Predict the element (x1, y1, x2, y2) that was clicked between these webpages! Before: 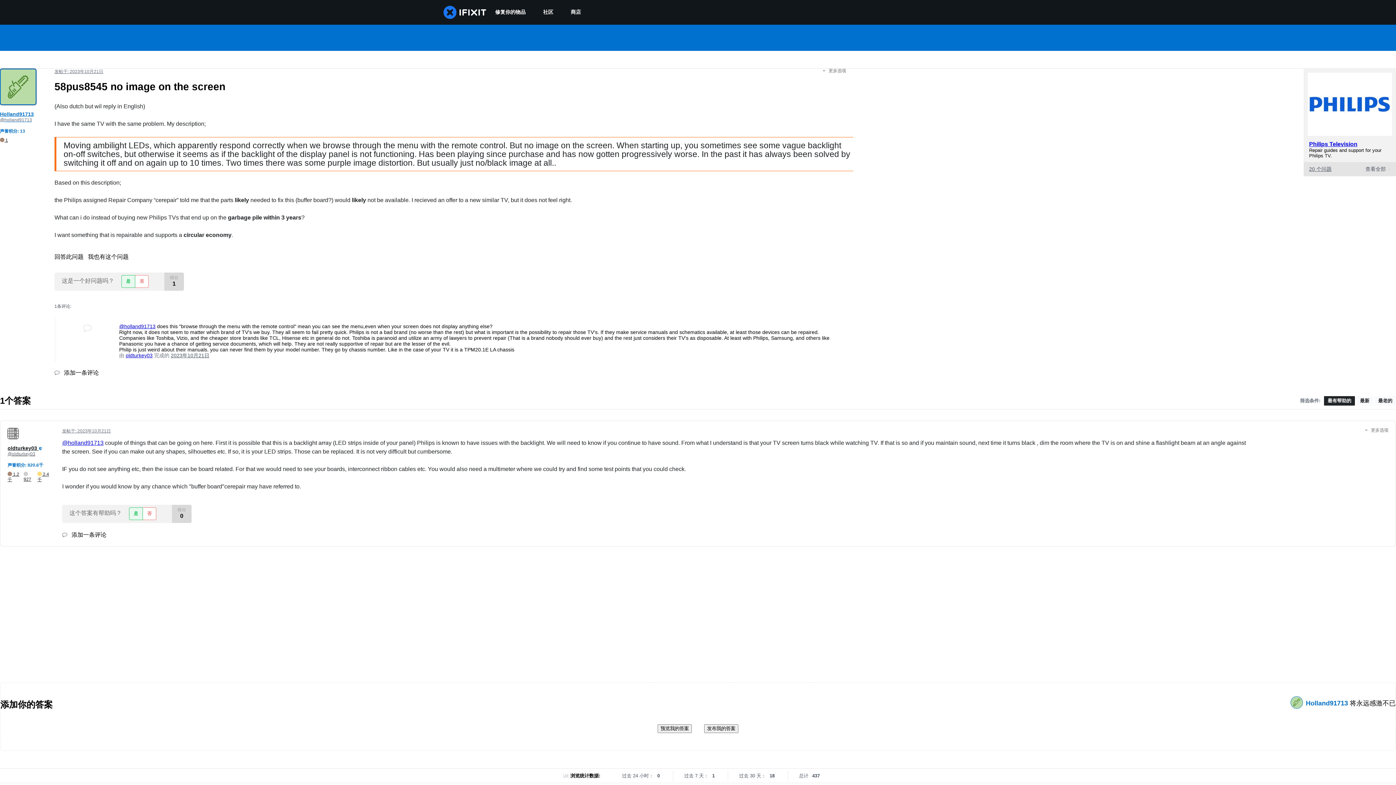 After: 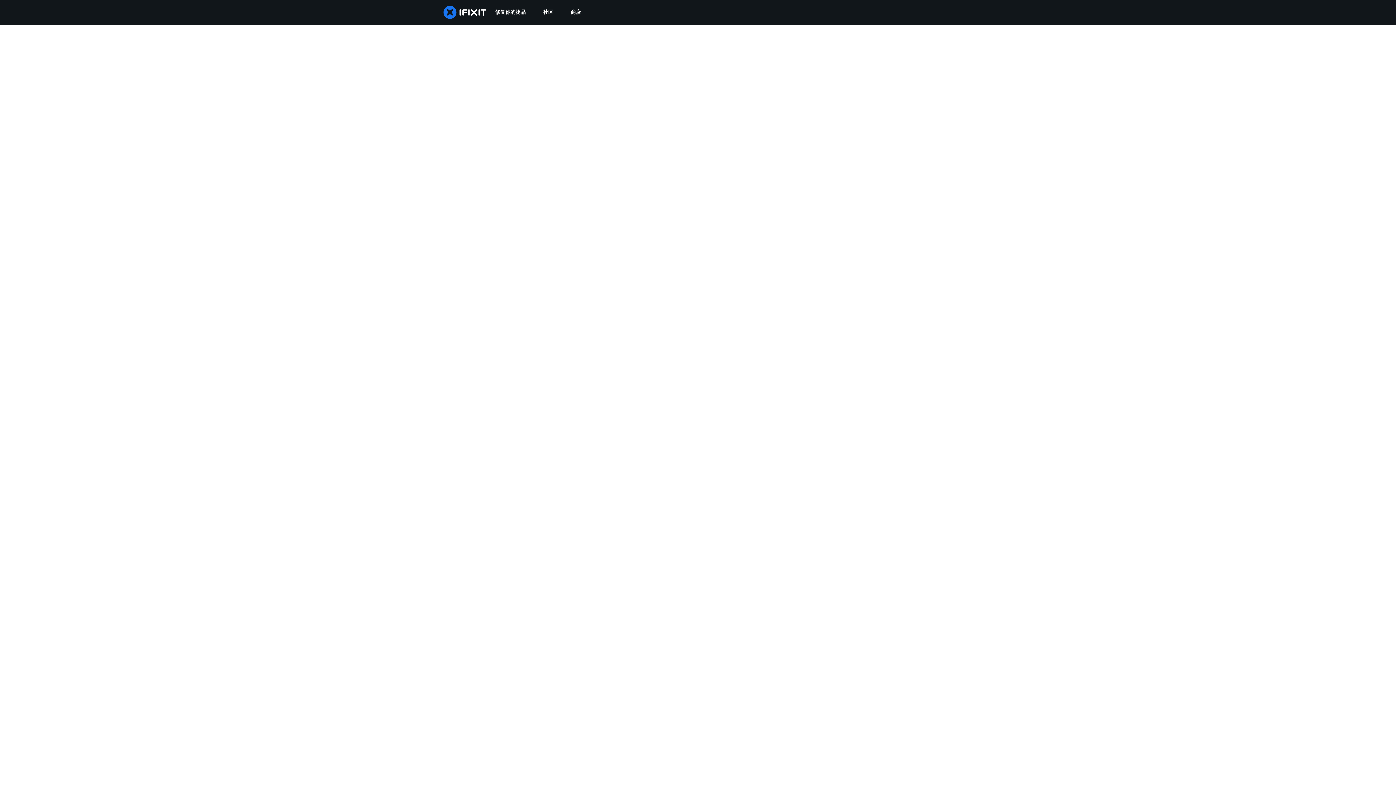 Action: bbox: (534, 0, 562, 24) label: 社区